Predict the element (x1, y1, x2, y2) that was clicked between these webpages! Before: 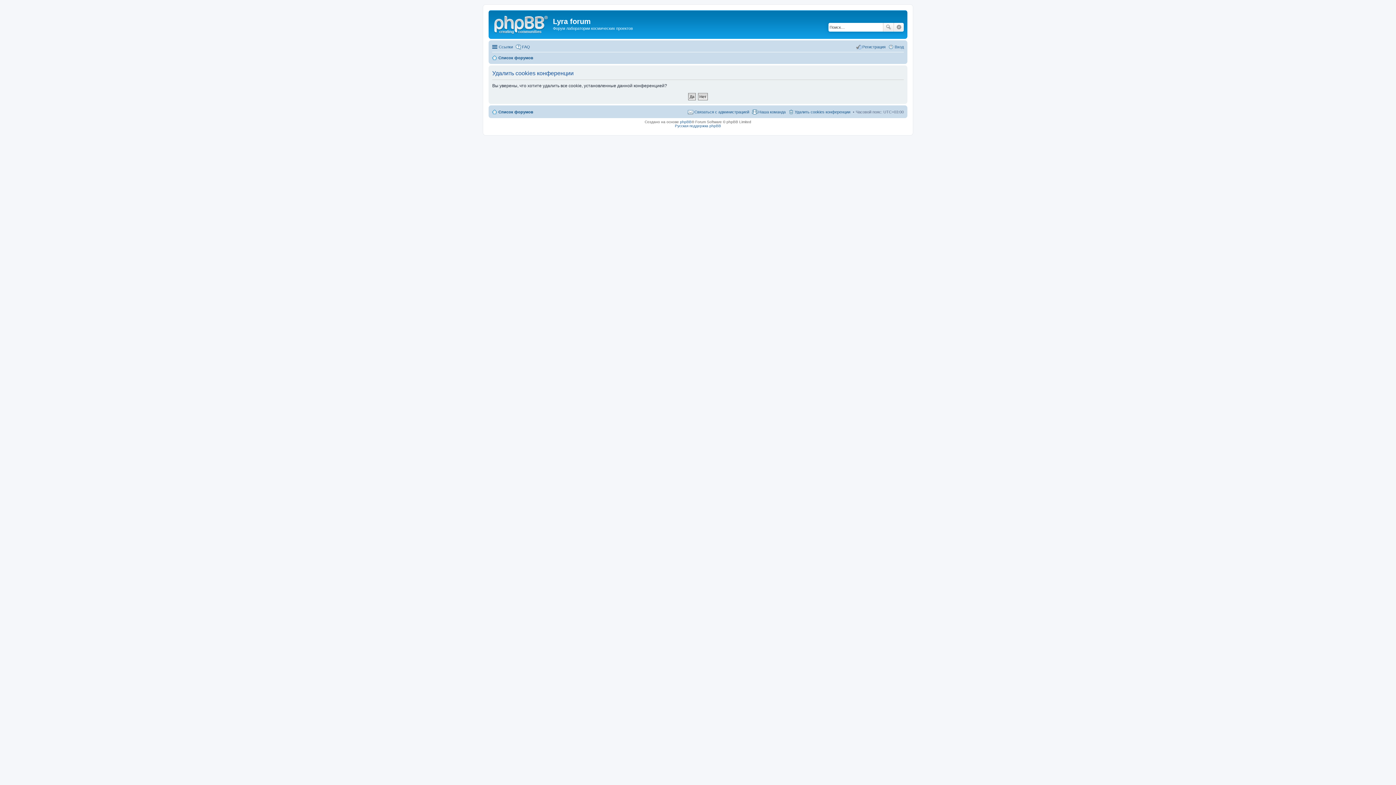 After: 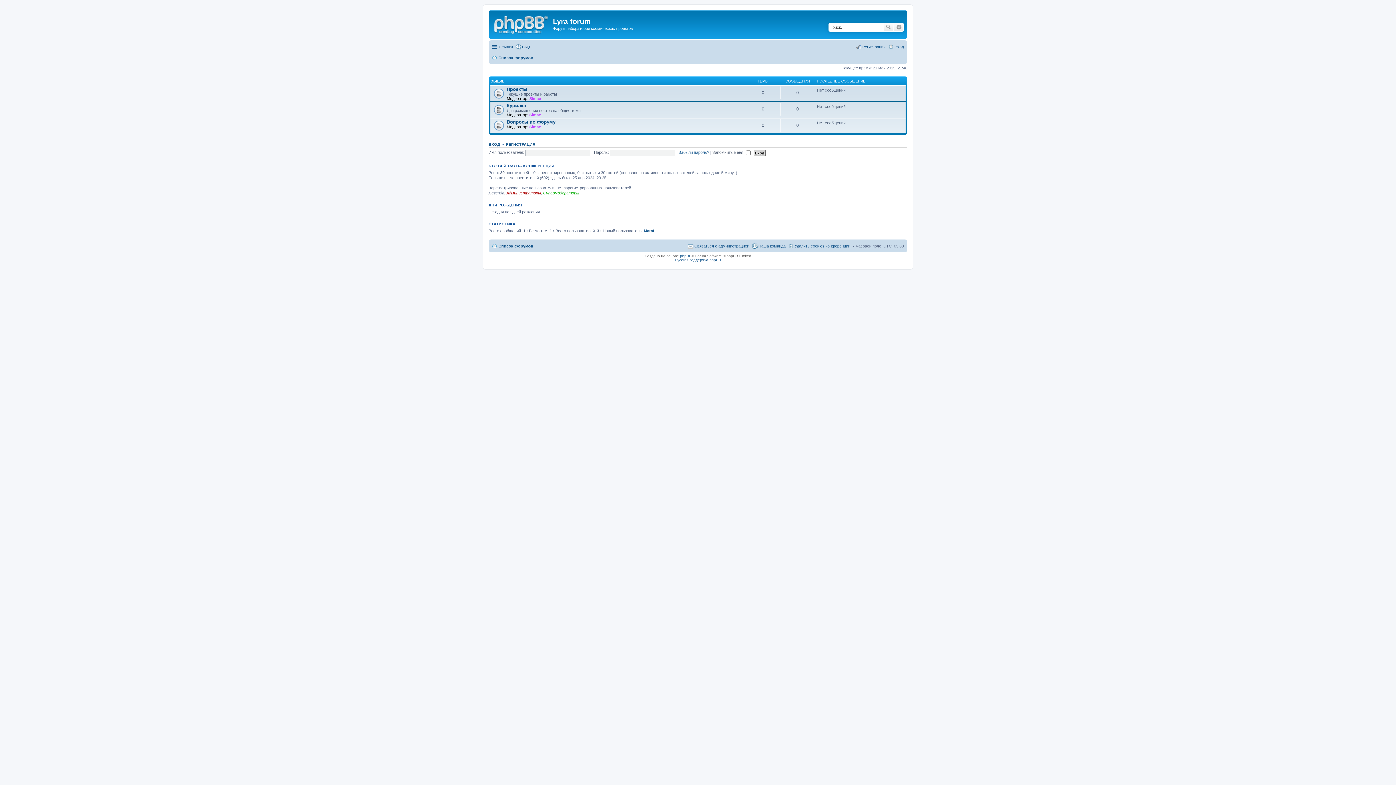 Action: label: Список форумов bbox: (492, 107, 533, 116)